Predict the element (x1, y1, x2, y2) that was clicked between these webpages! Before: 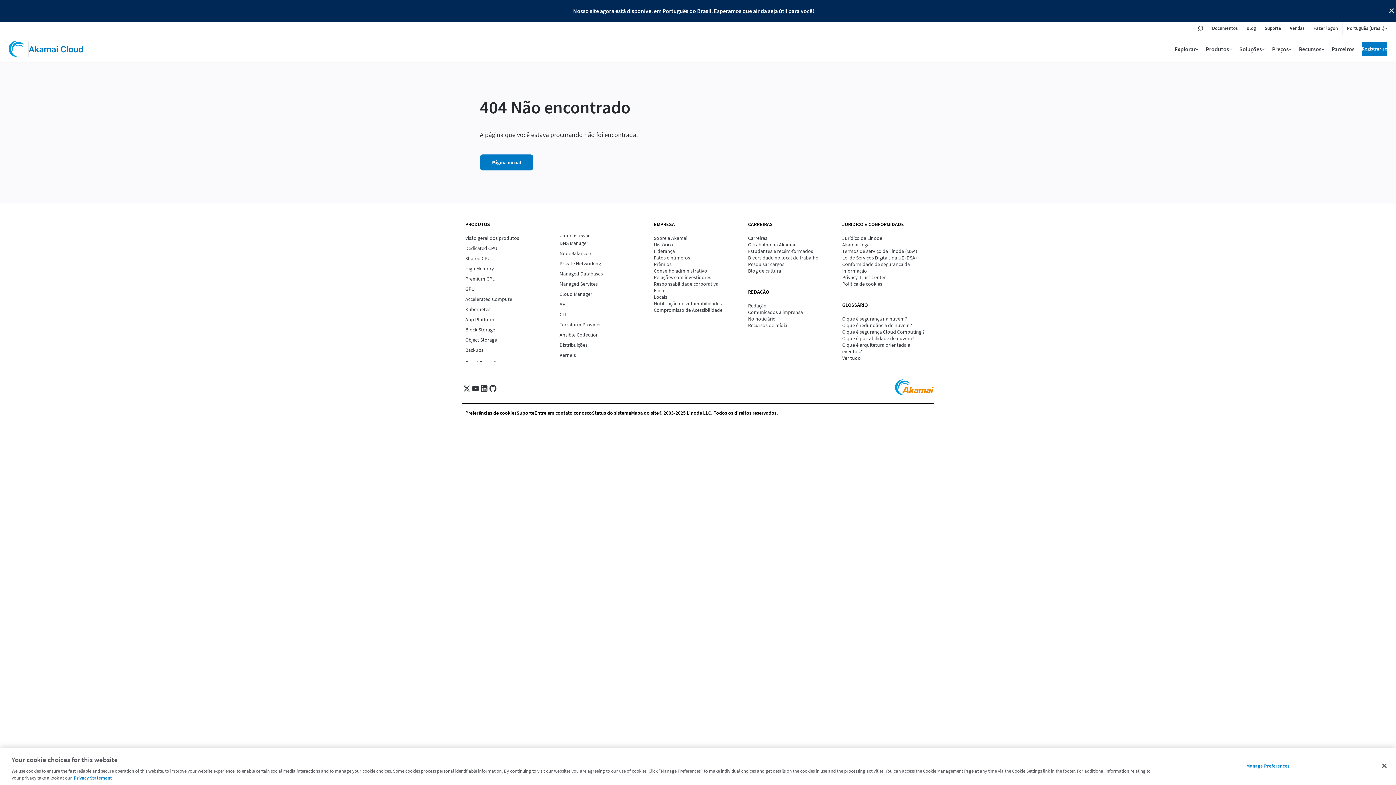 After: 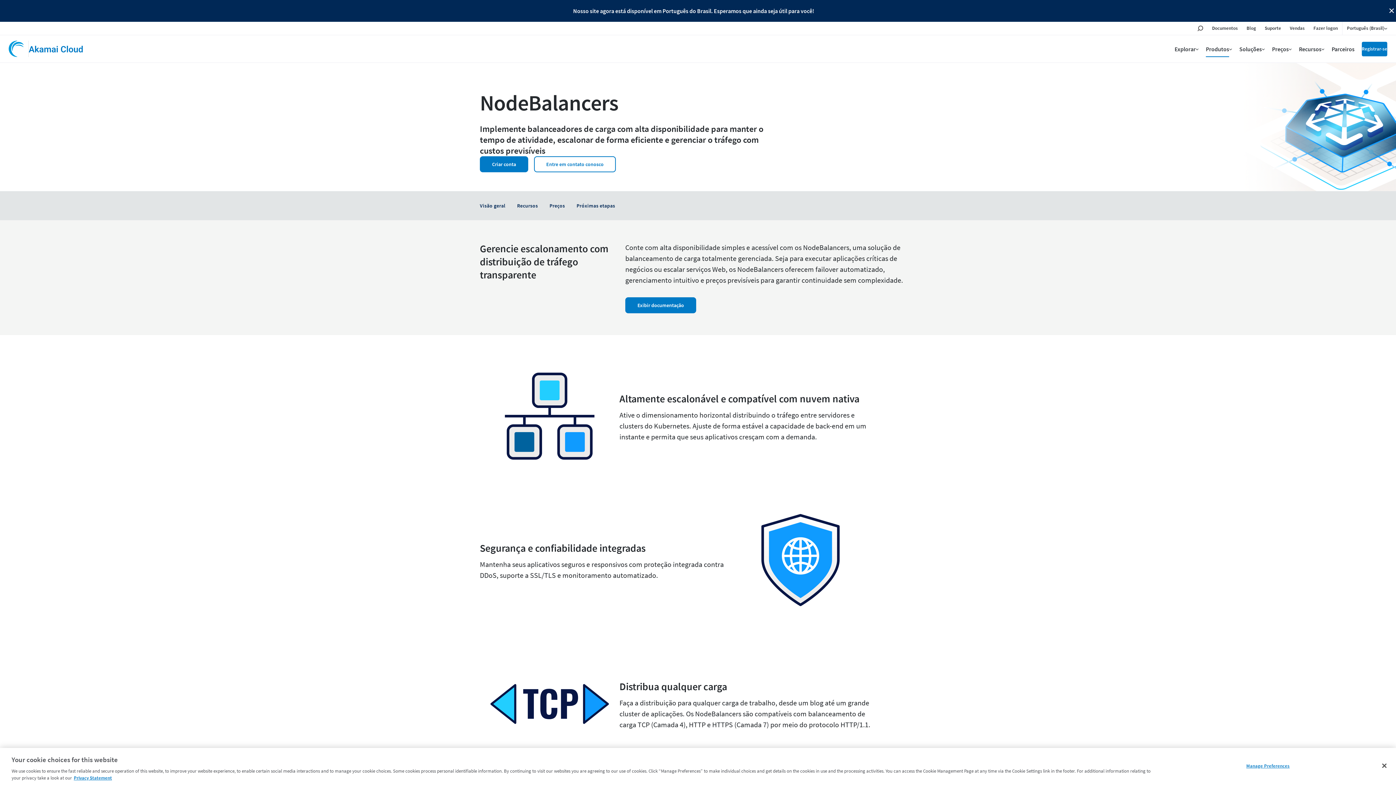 Action: label: NodeBalancers bbox: (559, 250, 648, 256)